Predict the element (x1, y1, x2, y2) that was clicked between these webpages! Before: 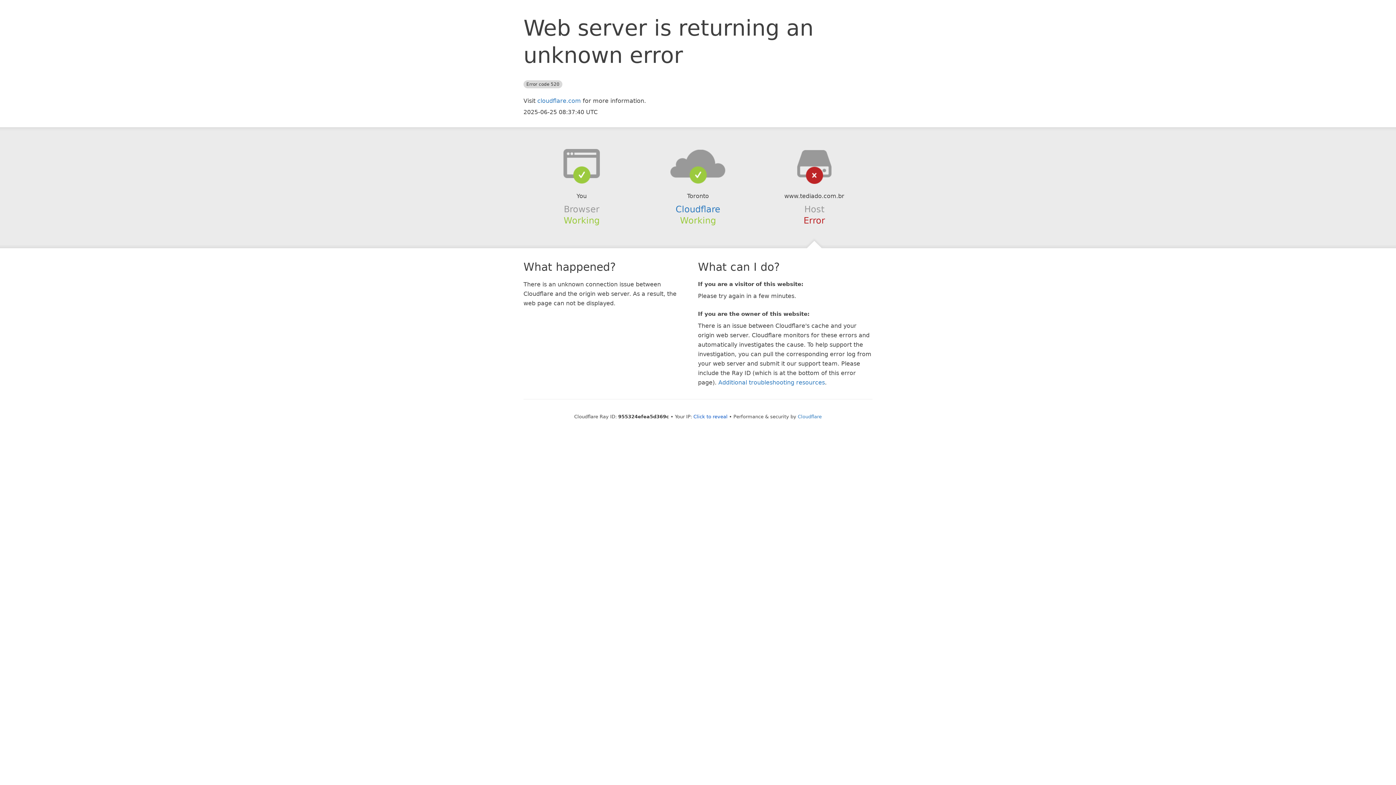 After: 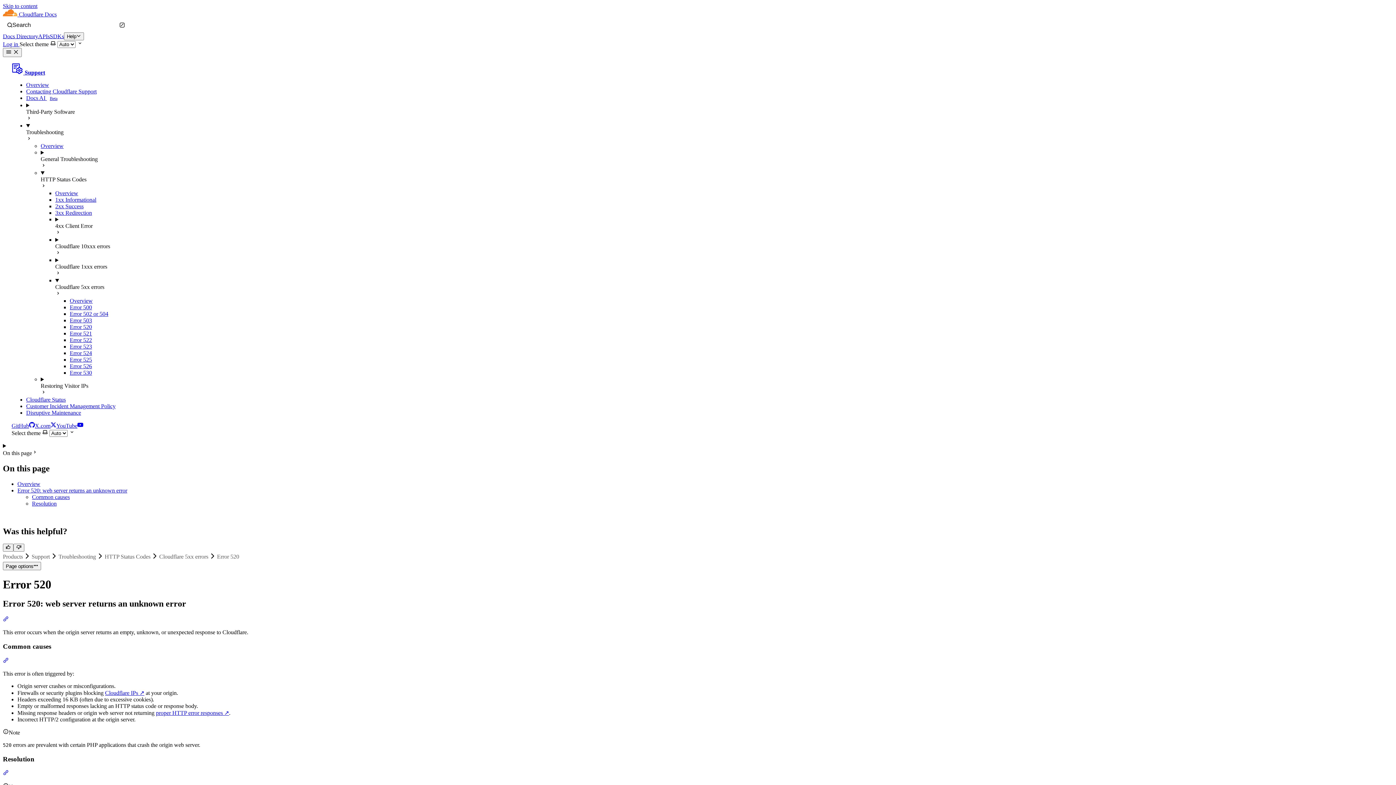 Action: bbox: (718, 379, 825, 386) label: Additional troubleshooting resources